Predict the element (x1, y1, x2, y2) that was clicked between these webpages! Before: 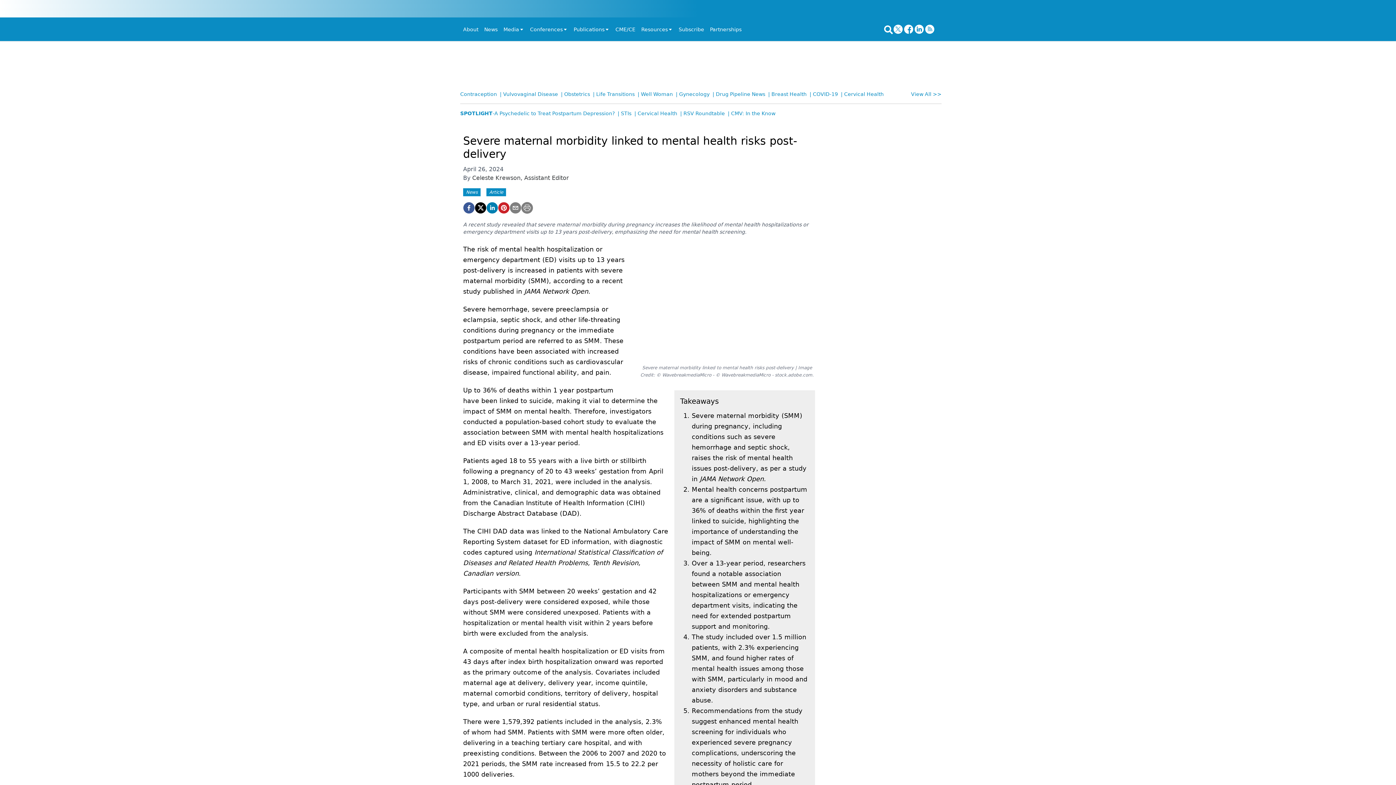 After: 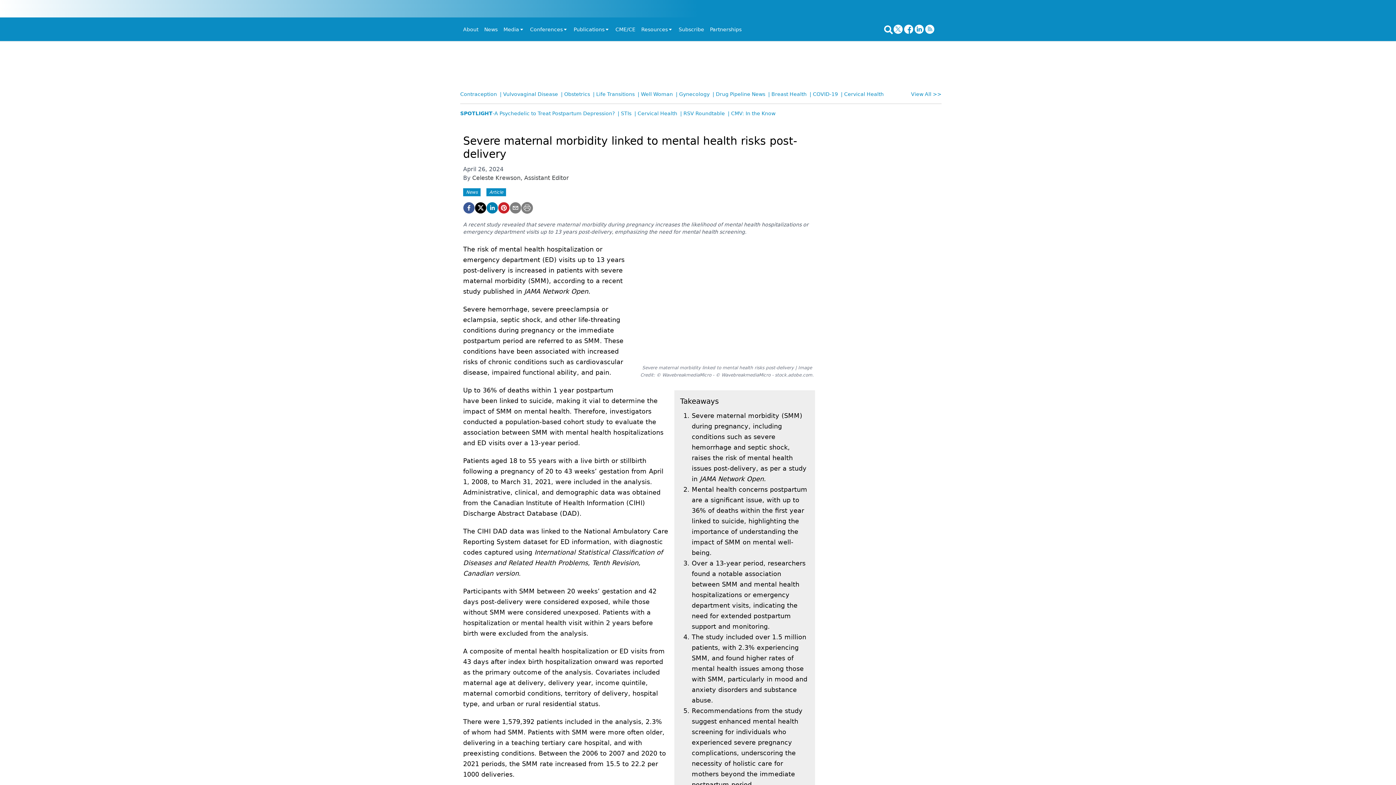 Action: bbox: (521, 202, 533, 213)